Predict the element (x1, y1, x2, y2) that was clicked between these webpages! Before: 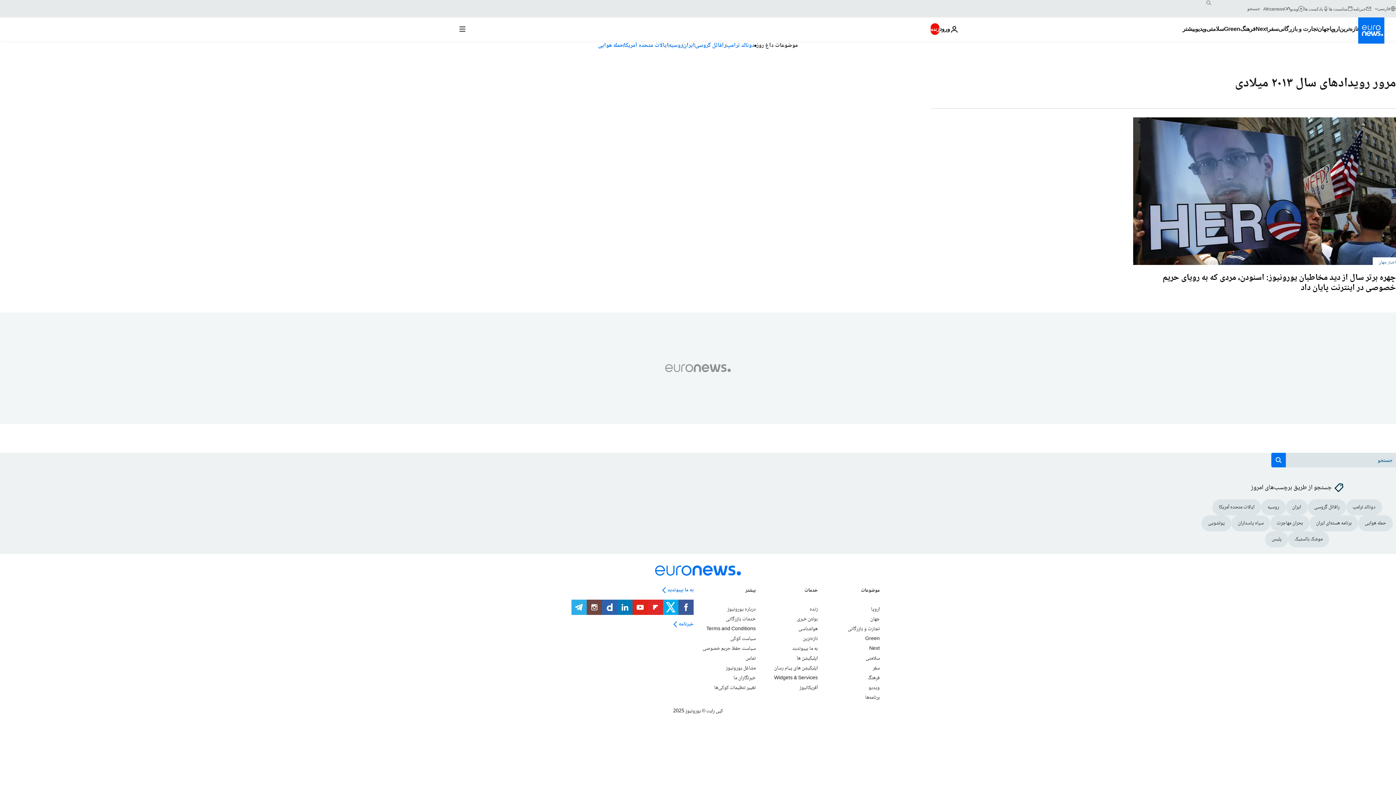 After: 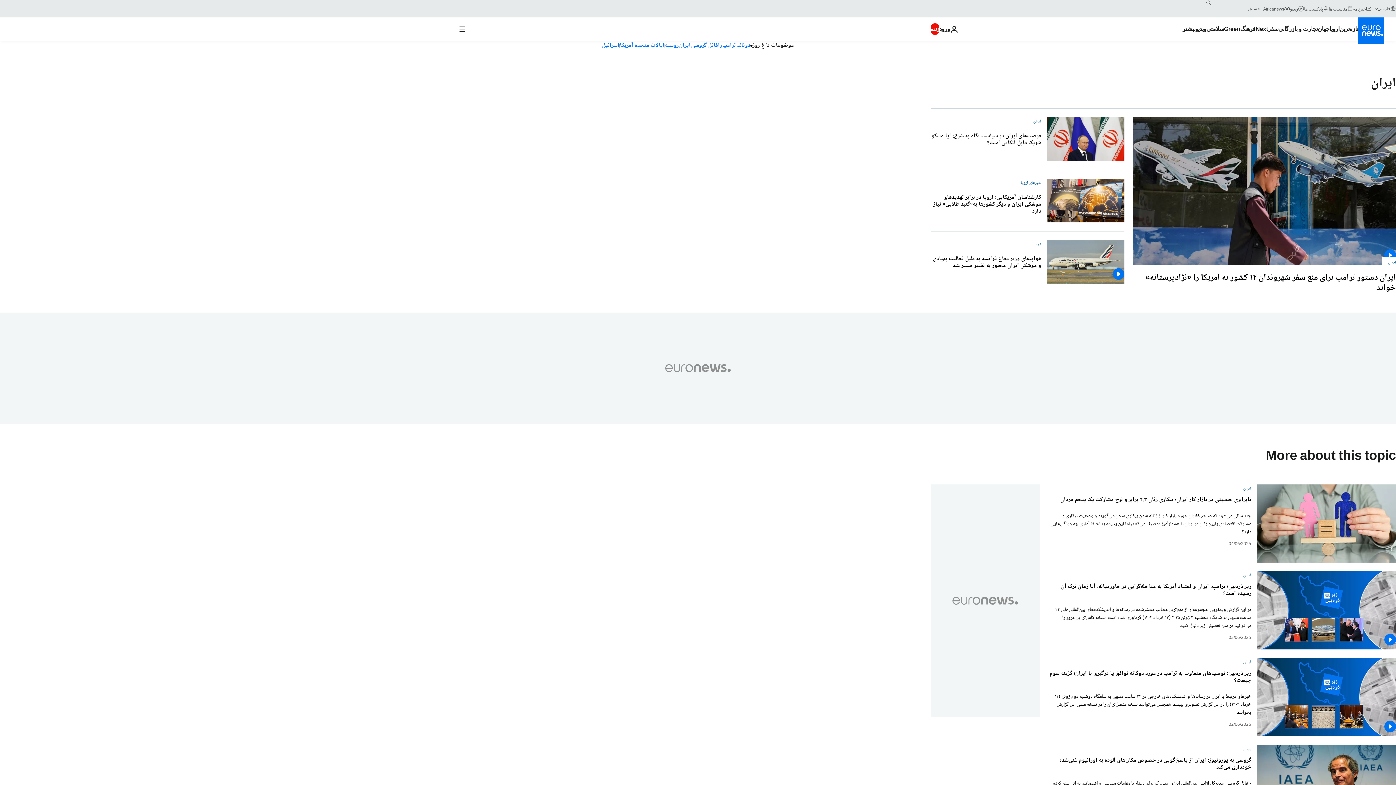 Action: bbox: (683, 40, 694, 50) label: ایران